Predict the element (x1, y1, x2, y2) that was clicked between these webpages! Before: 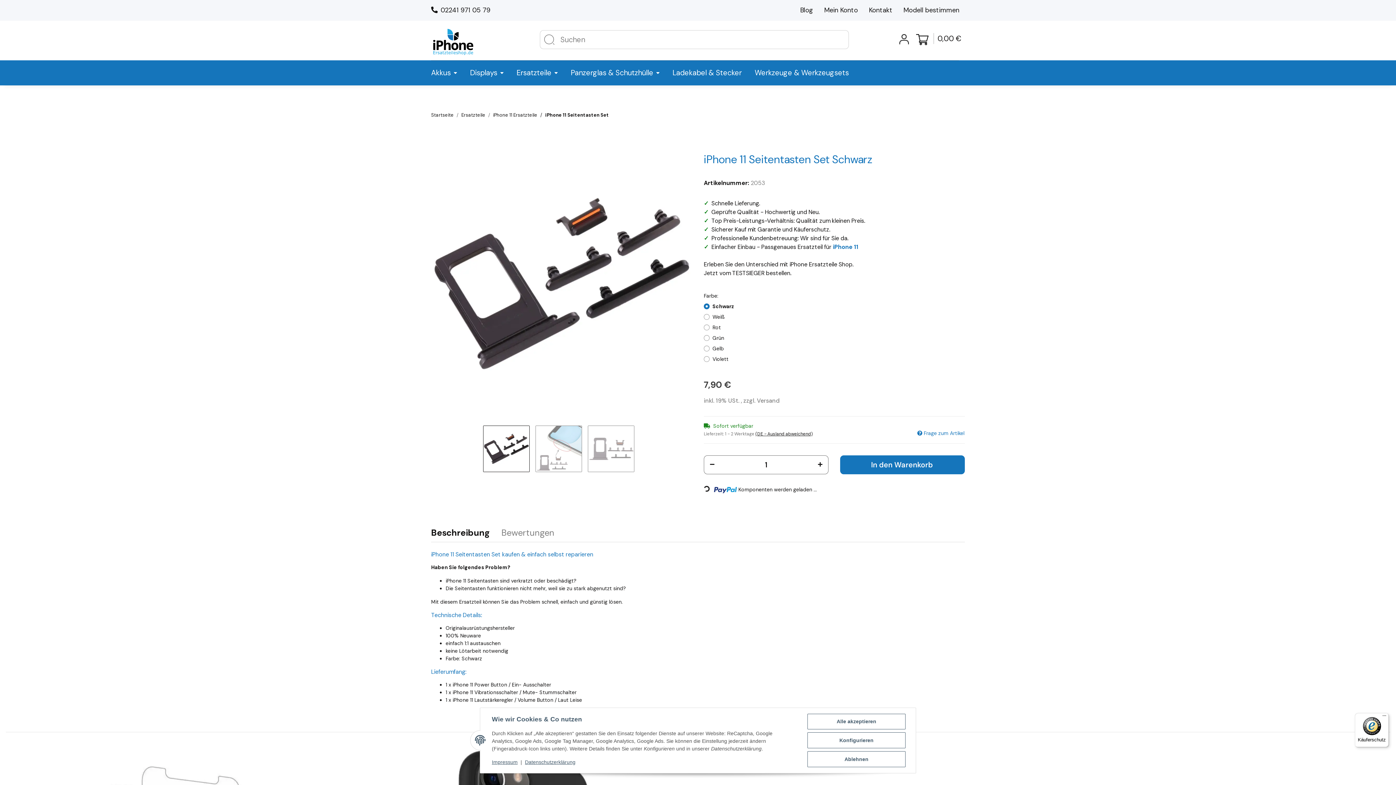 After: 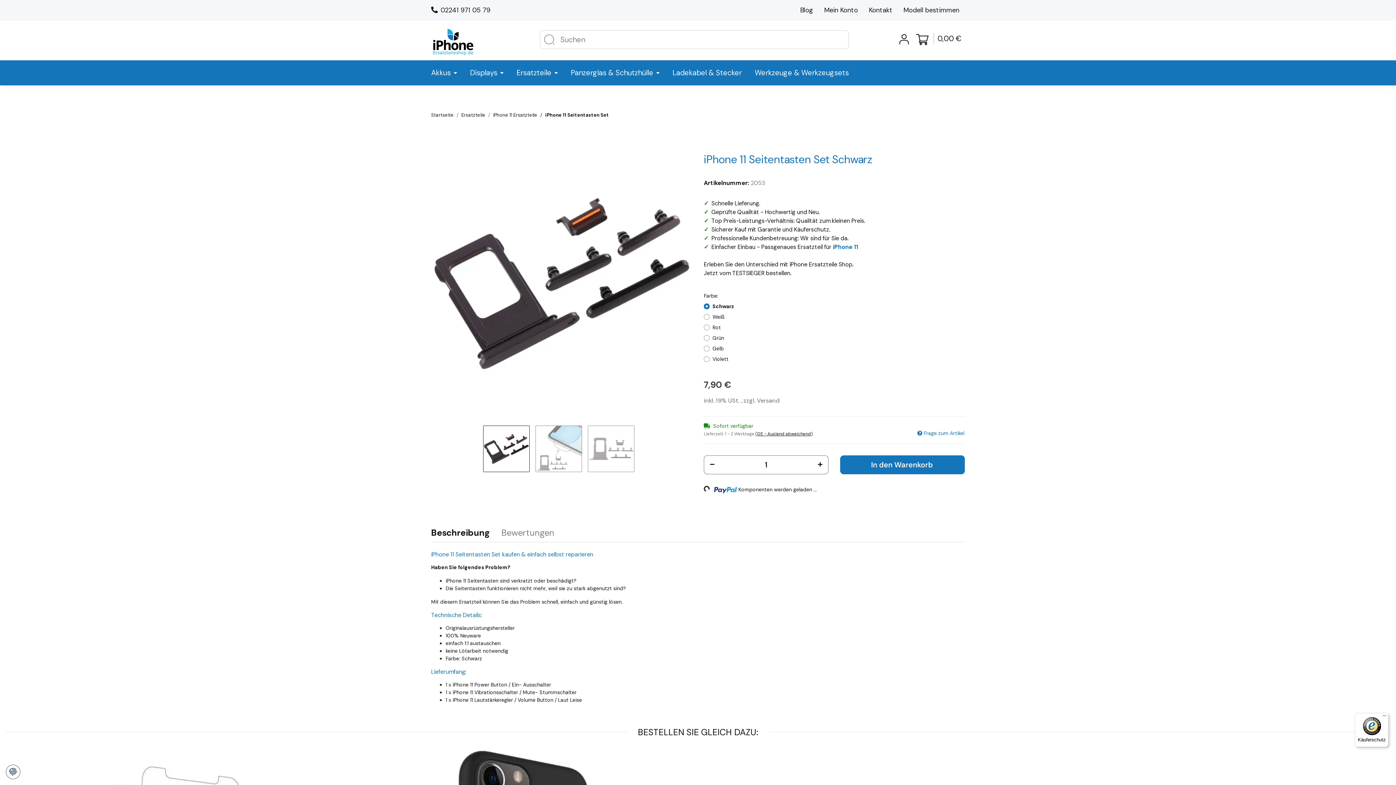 Action: label: Ablehnen bbox: (807, 751, 905, 767)